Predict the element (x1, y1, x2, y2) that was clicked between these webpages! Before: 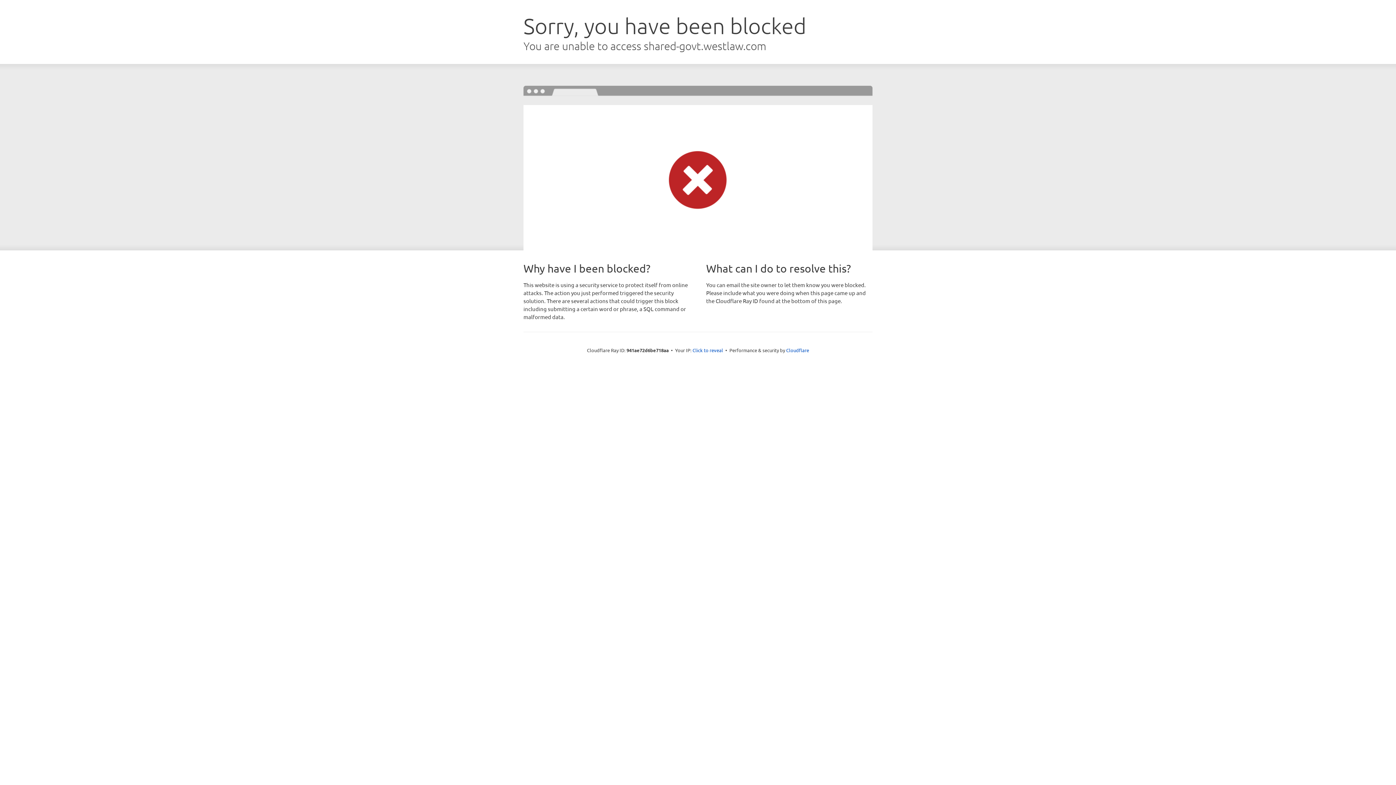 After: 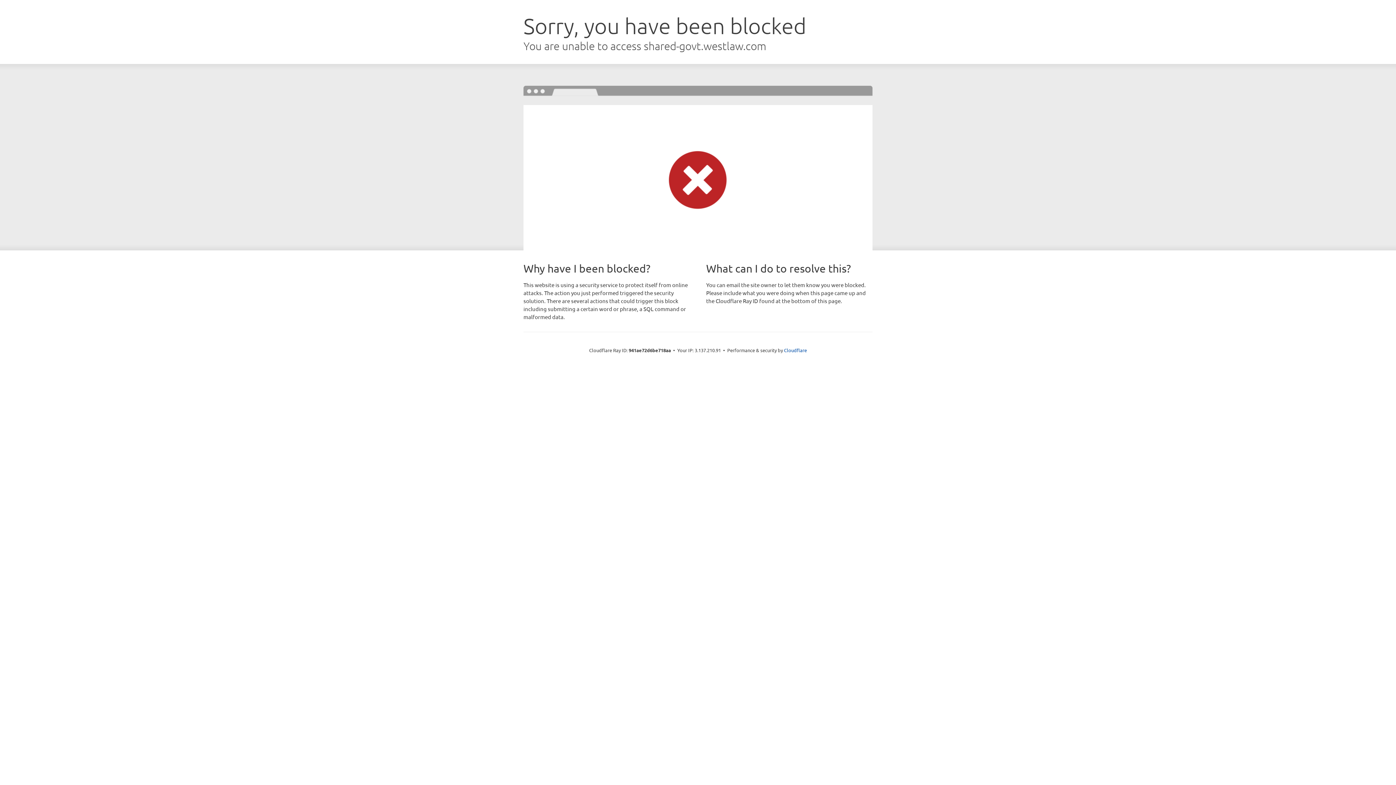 Action: label: Click to reveal bbox: (692, 346, 723, 353)